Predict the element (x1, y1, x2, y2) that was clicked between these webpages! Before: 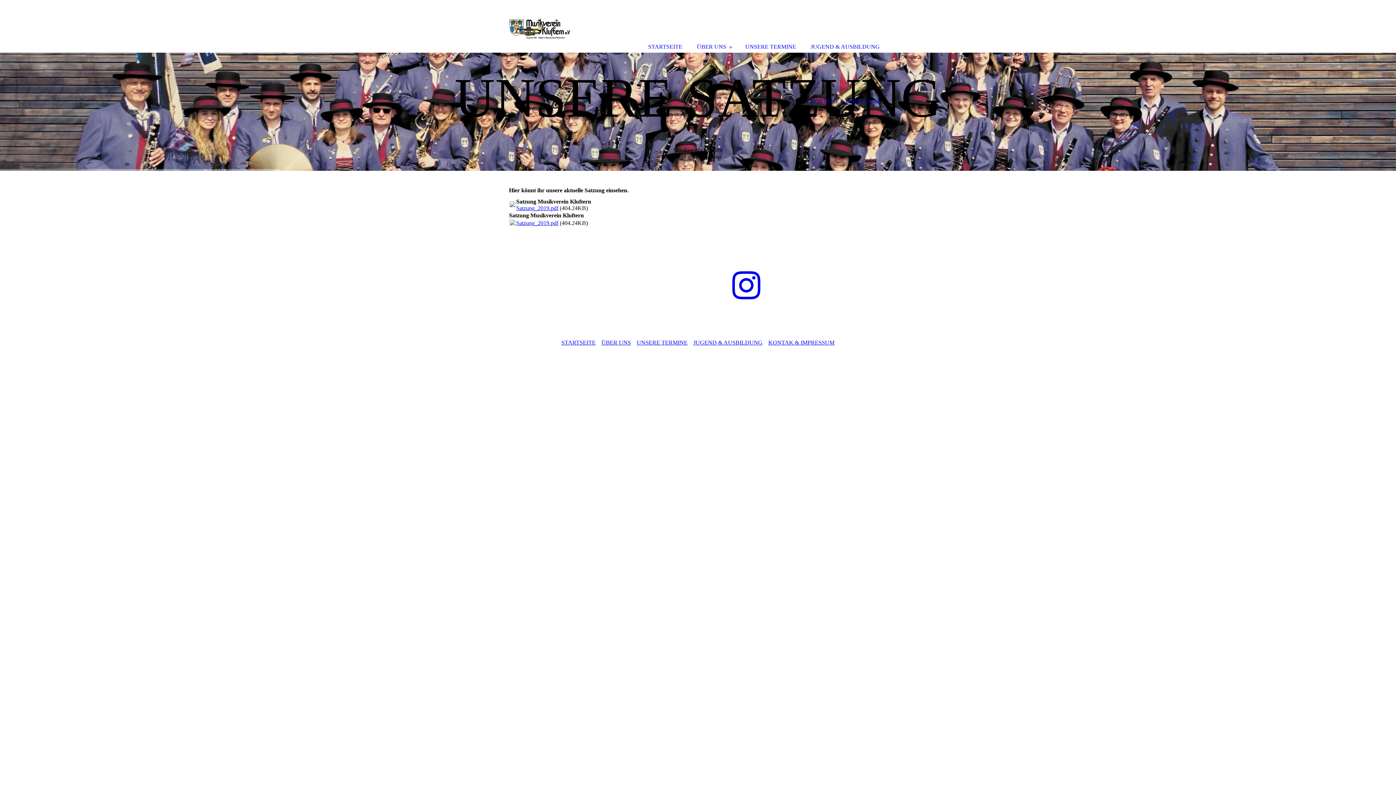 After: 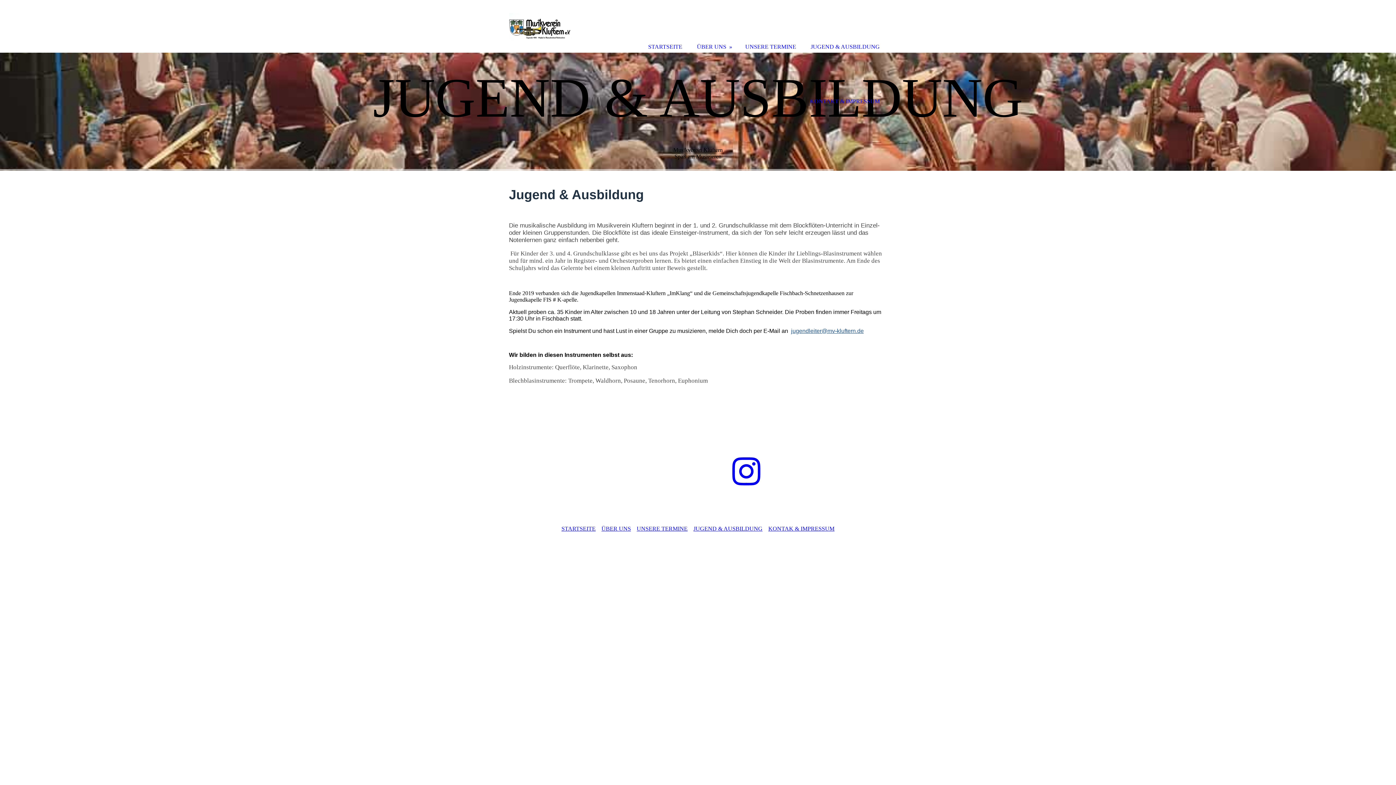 Action: bbox: (803, 0, 887, 52) label: JUGEND & AUSBILDUNG